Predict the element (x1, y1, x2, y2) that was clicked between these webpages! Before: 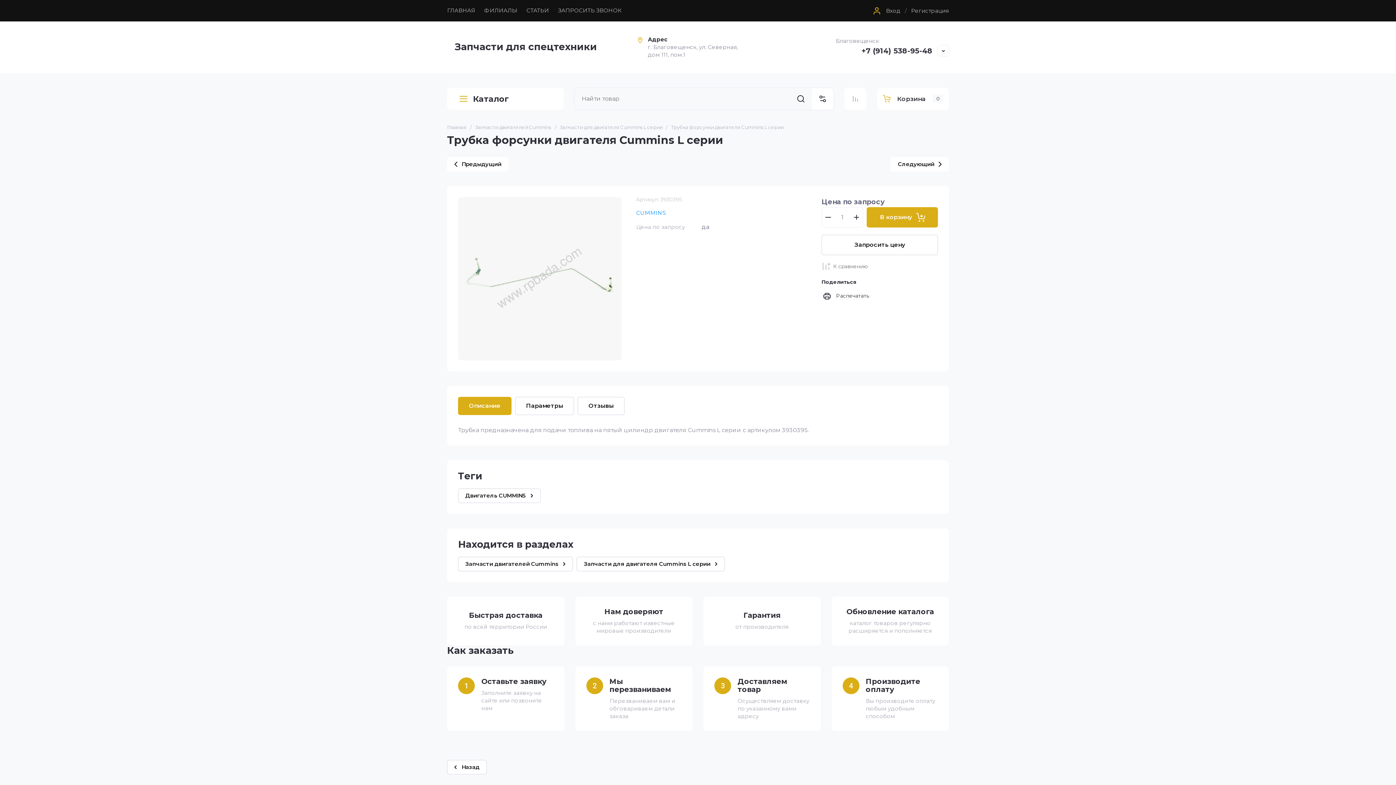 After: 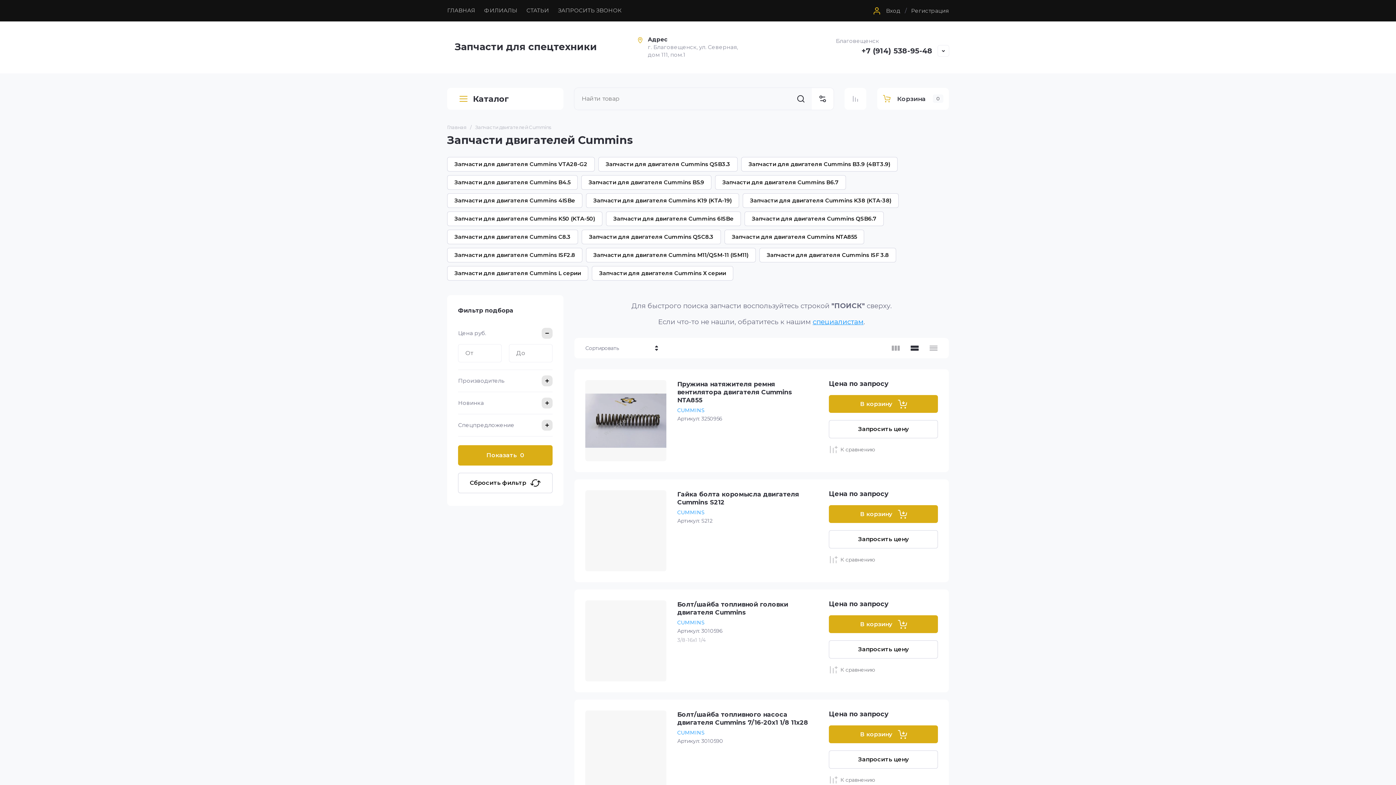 Action: label: Запчасти двигателей Cummins bbox: (475, 124, 551, 130)